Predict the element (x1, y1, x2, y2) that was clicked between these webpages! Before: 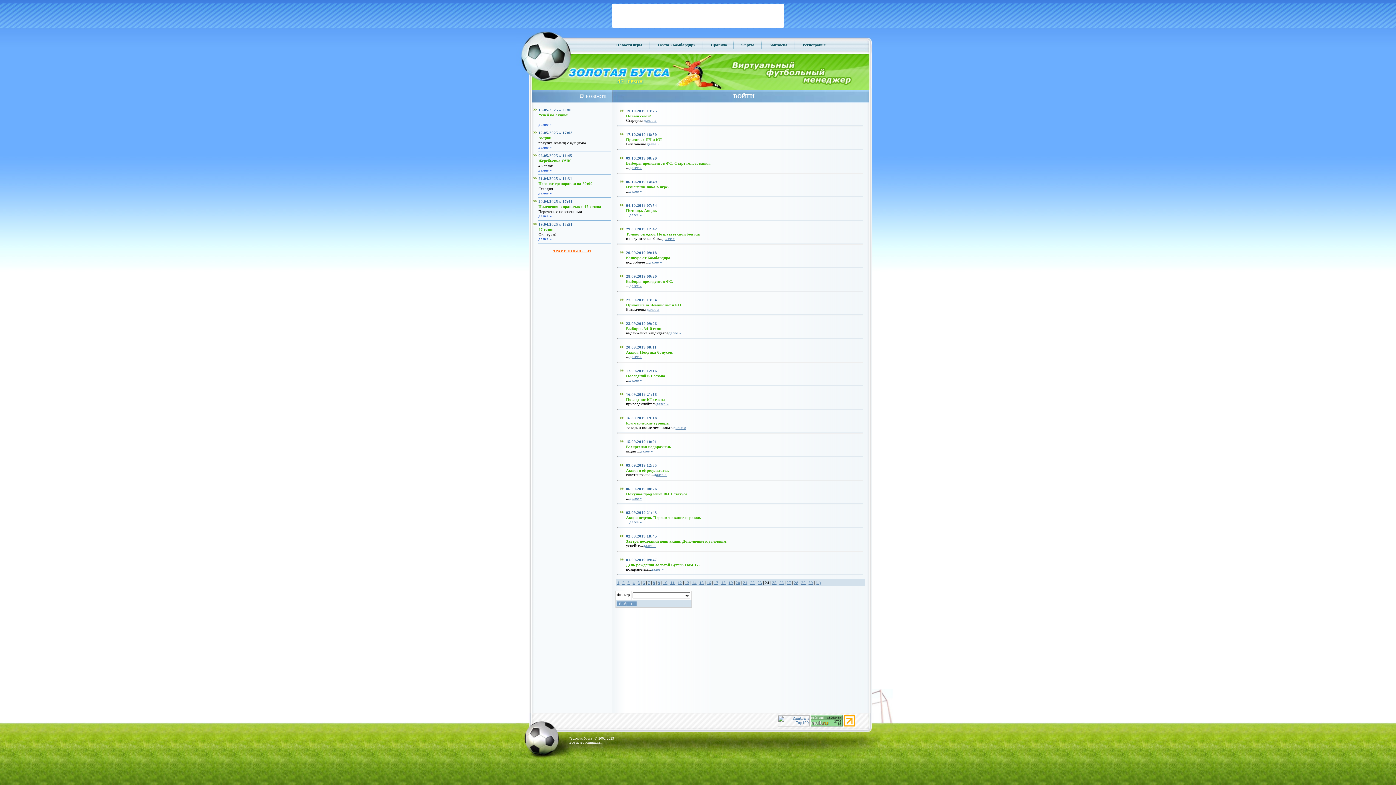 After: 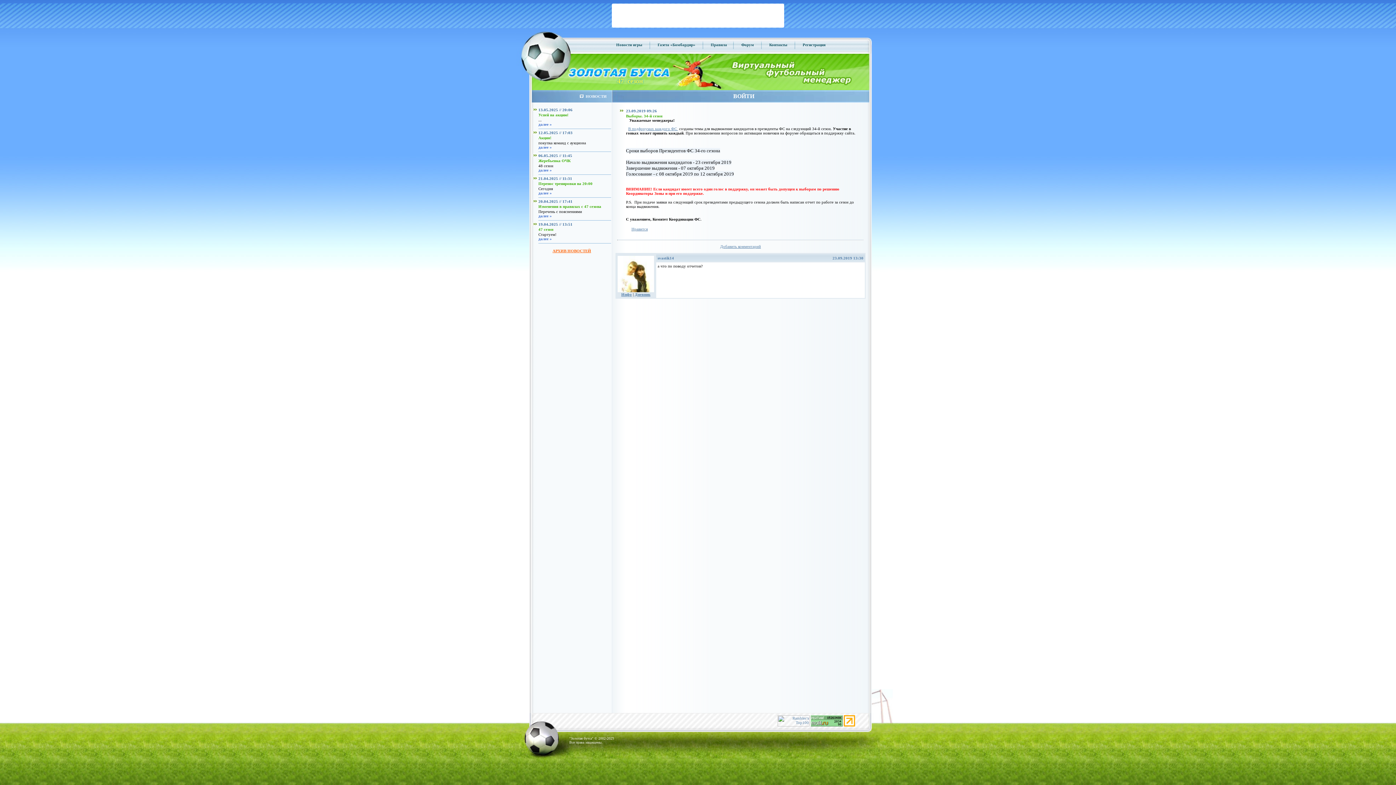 Action: label: далее » bbox: (668, 330, 681, 335)